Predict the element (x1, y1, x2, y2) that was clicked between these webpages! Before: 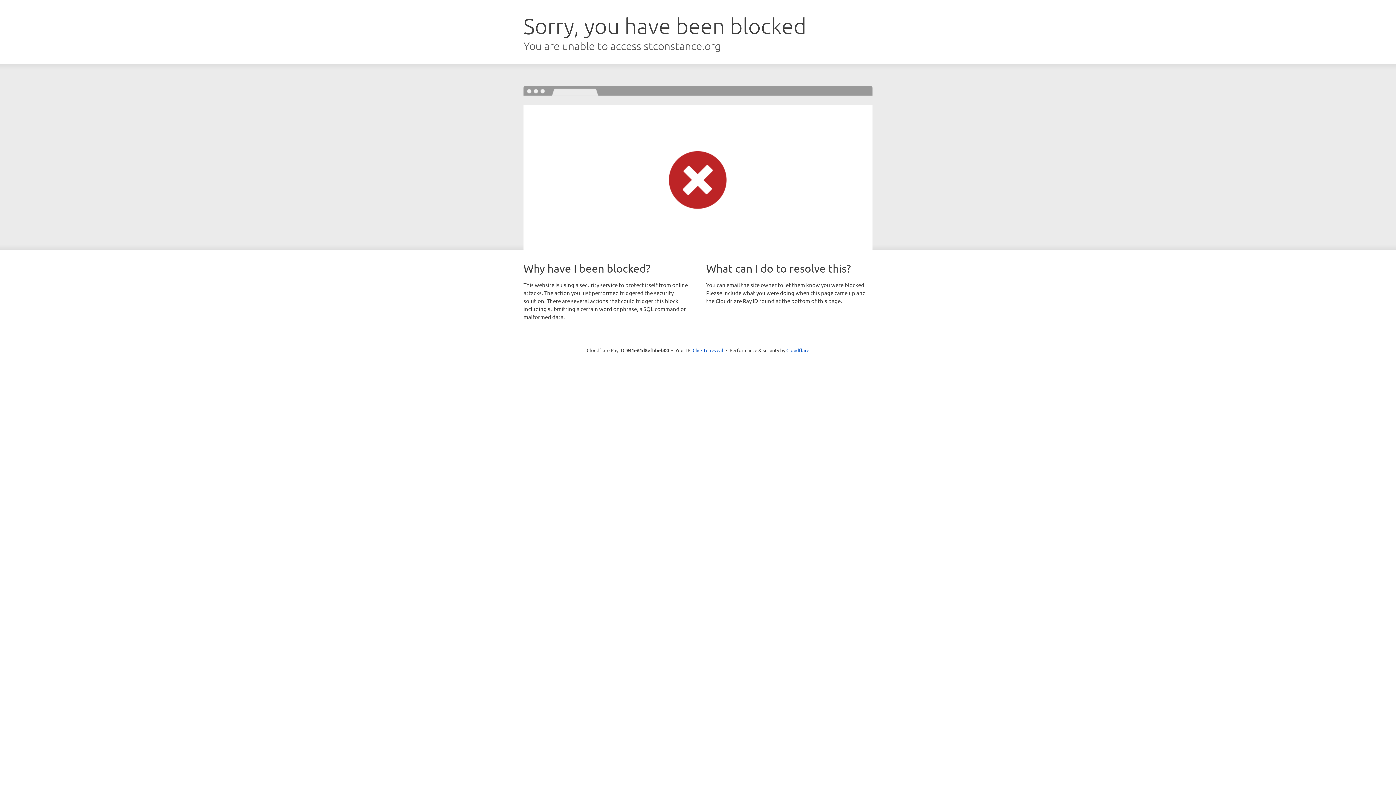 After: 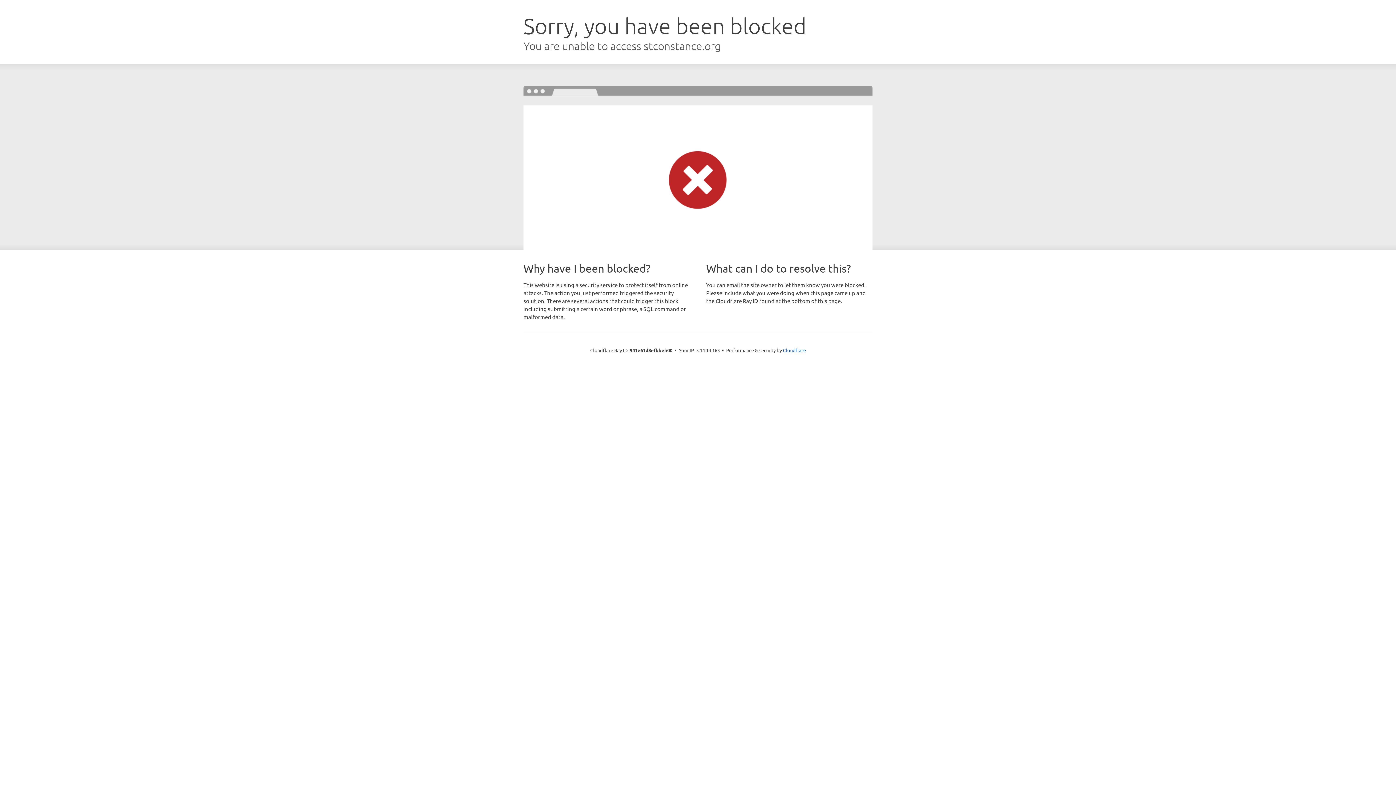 Action: label: Click to reveal bbox: (692, 346, 723, 353)